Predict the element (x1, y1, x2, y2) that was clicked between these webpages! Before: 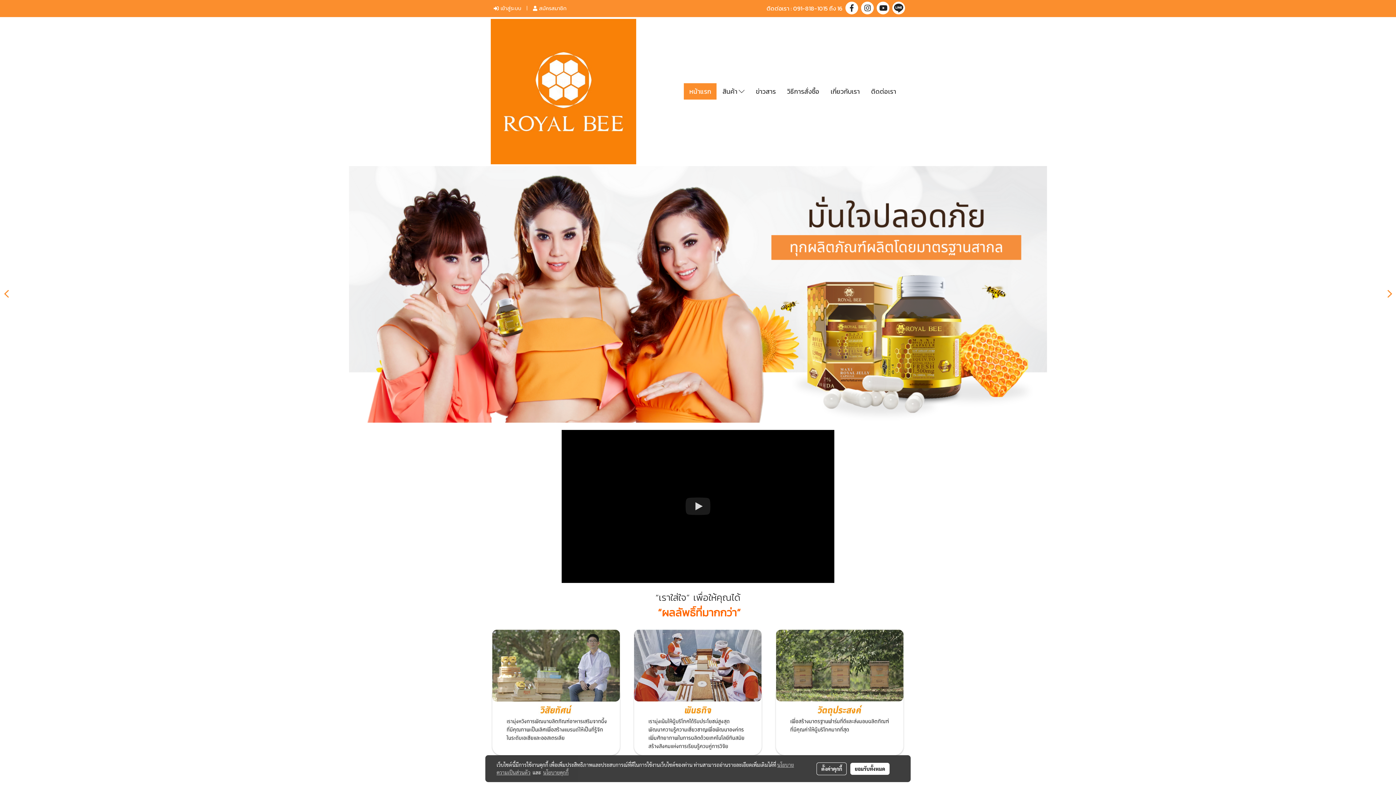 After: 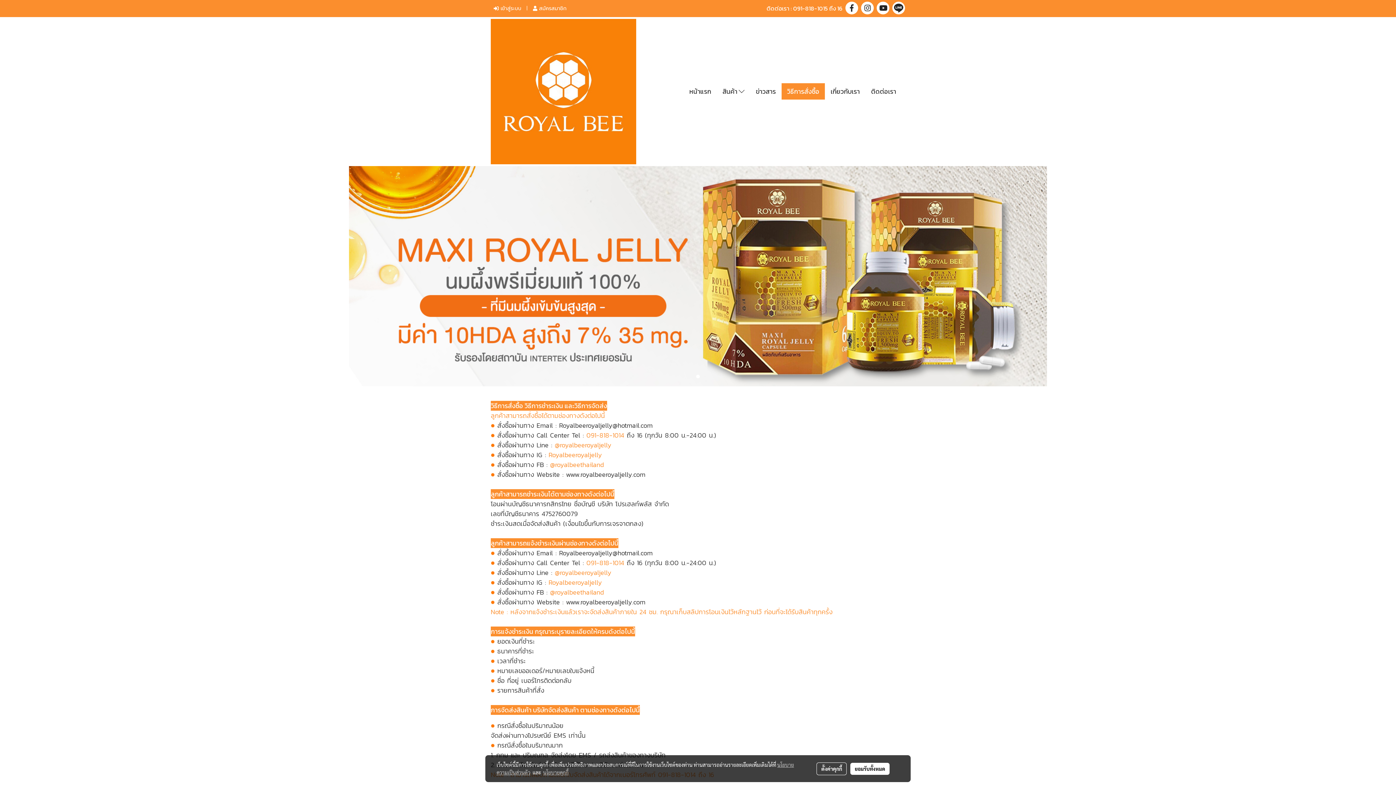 Action: bbox: (781, 83, 825, 99) label: วิธีการสั่งซื้อ